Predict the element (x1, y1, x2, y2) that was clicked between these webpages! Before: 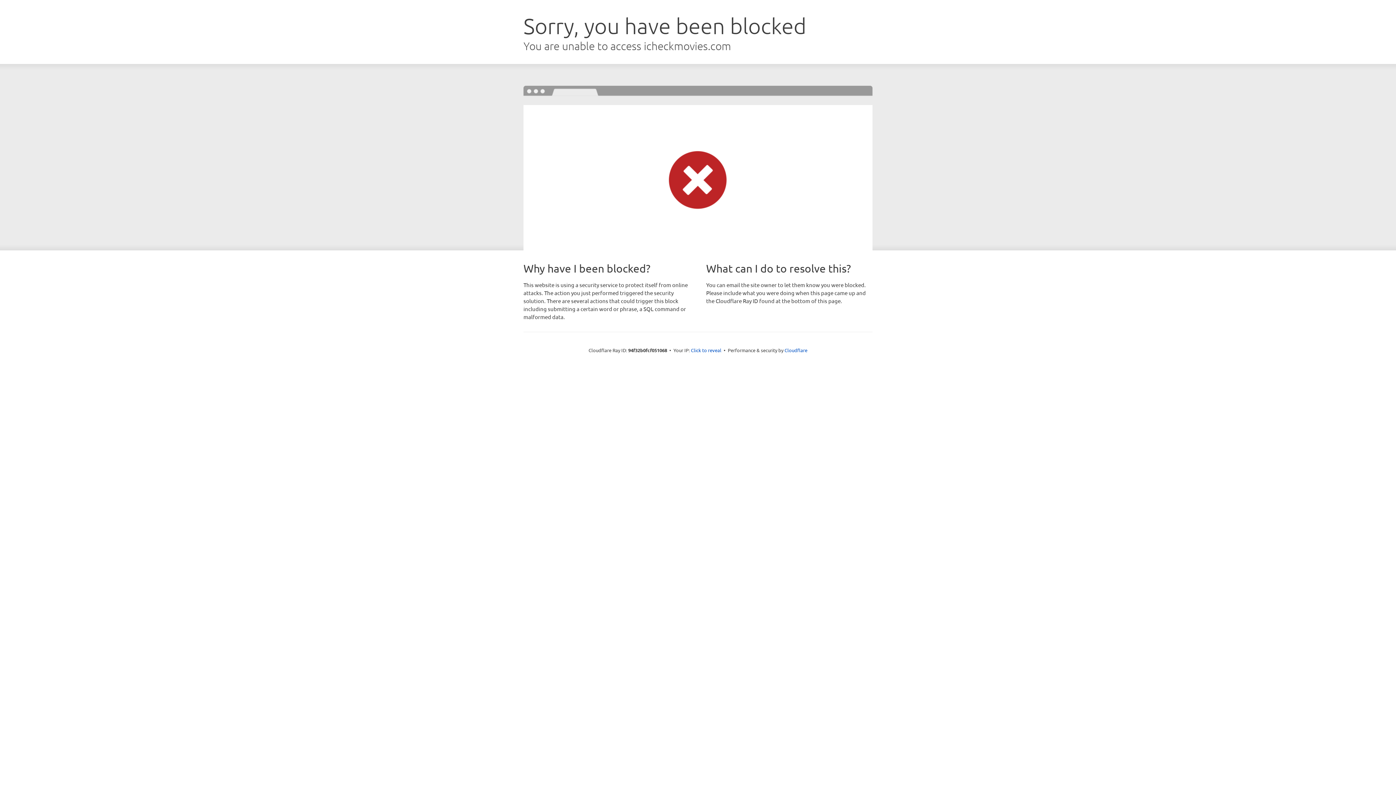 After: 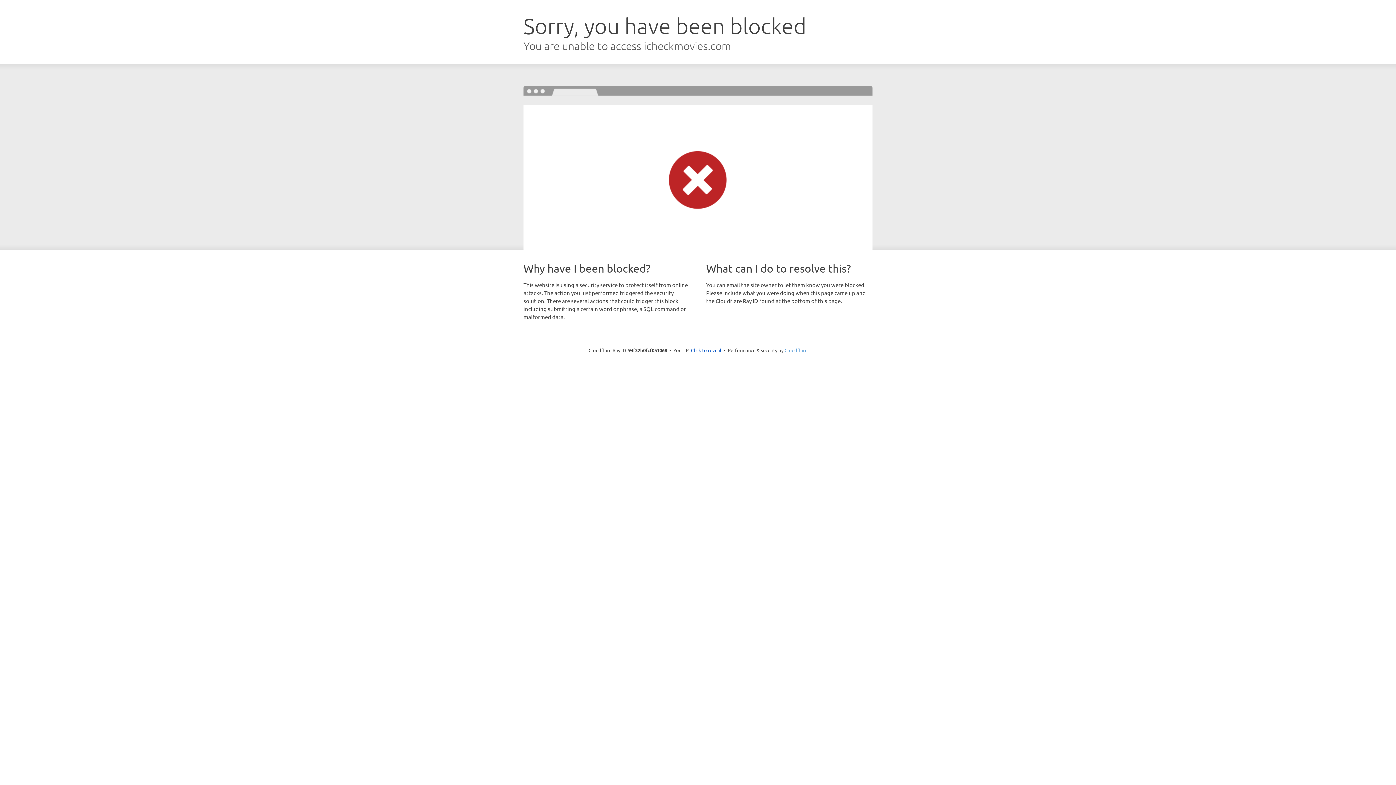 Action: bbox: (784, 347, 807, 353) label: Cloudflare